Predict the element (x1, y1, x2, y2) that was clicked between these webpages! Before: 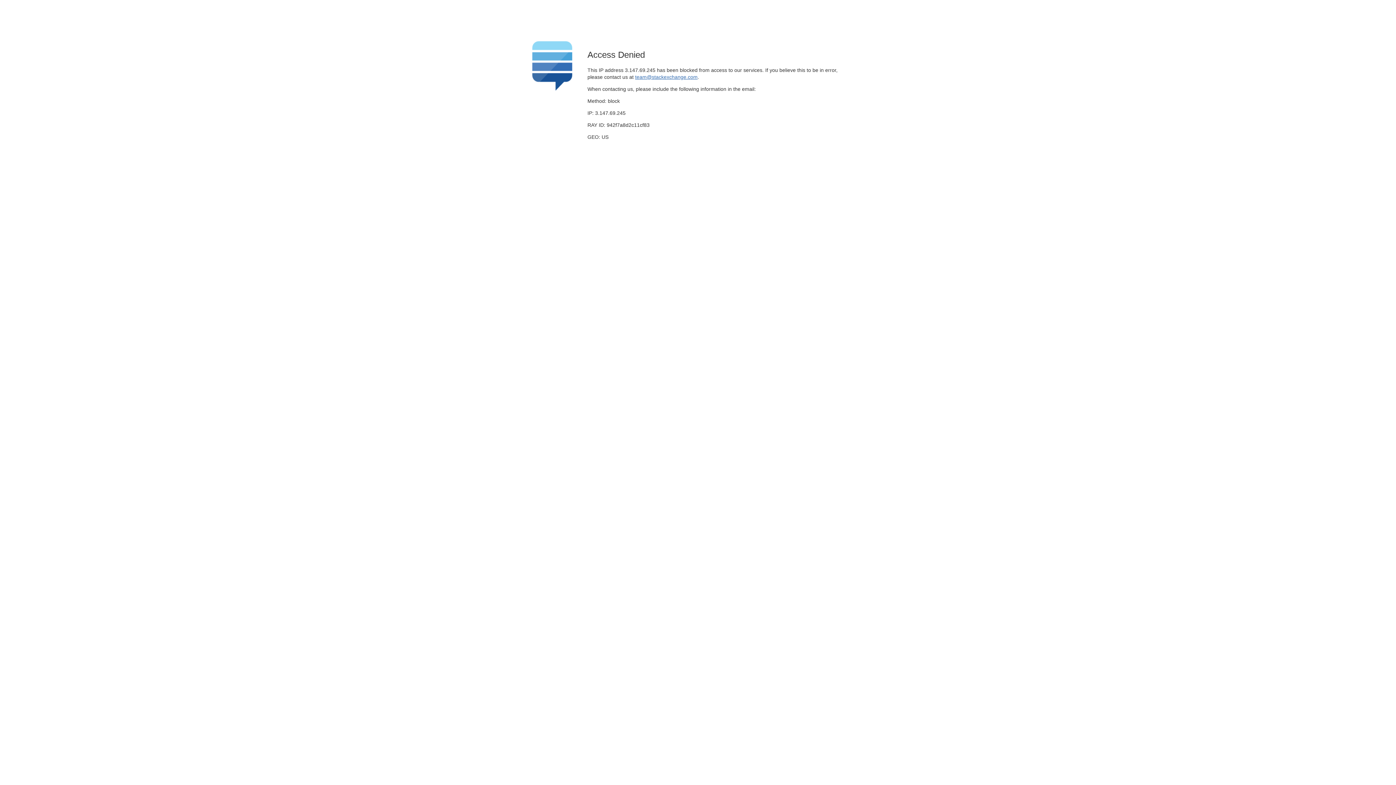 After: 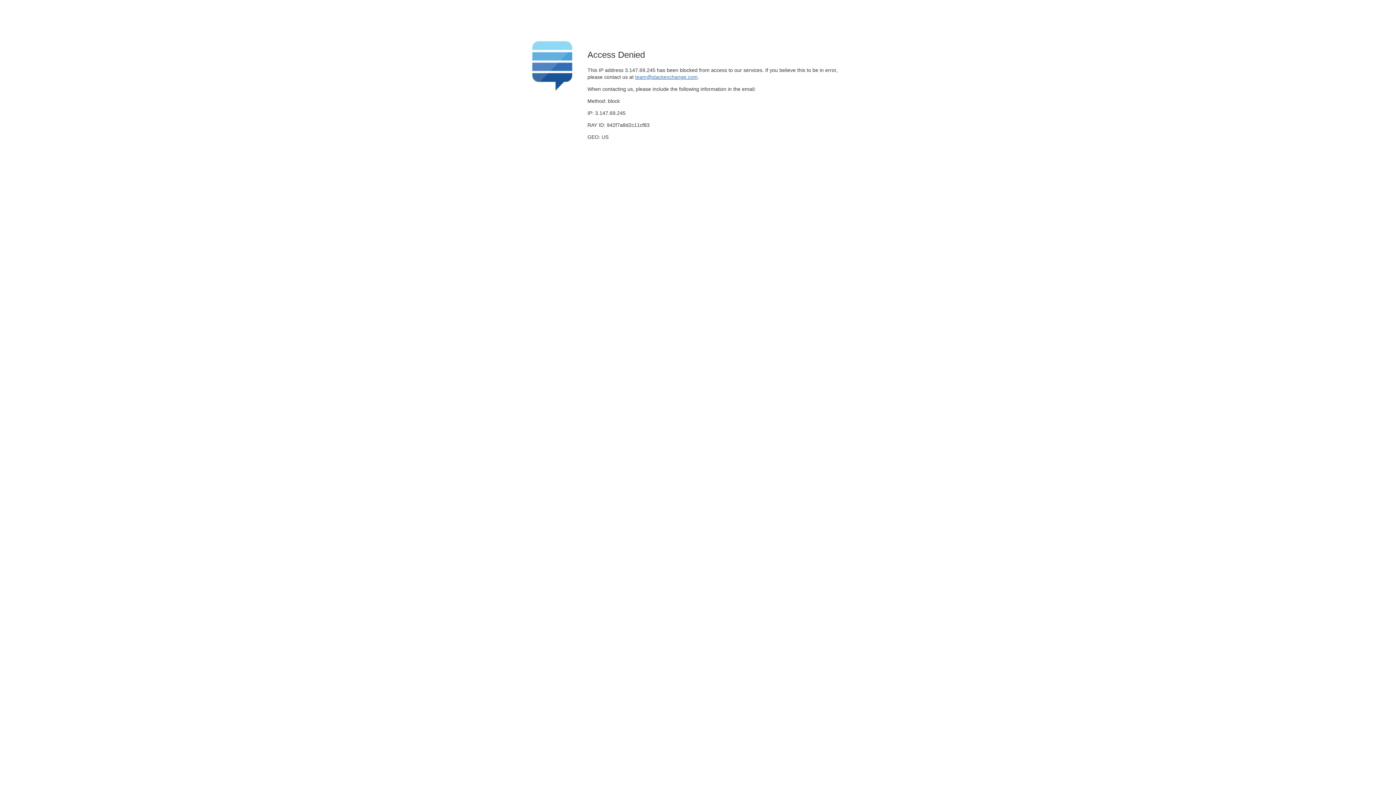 Action: label: team@stackexchange.com bbox: (635, 74, 697, 79)